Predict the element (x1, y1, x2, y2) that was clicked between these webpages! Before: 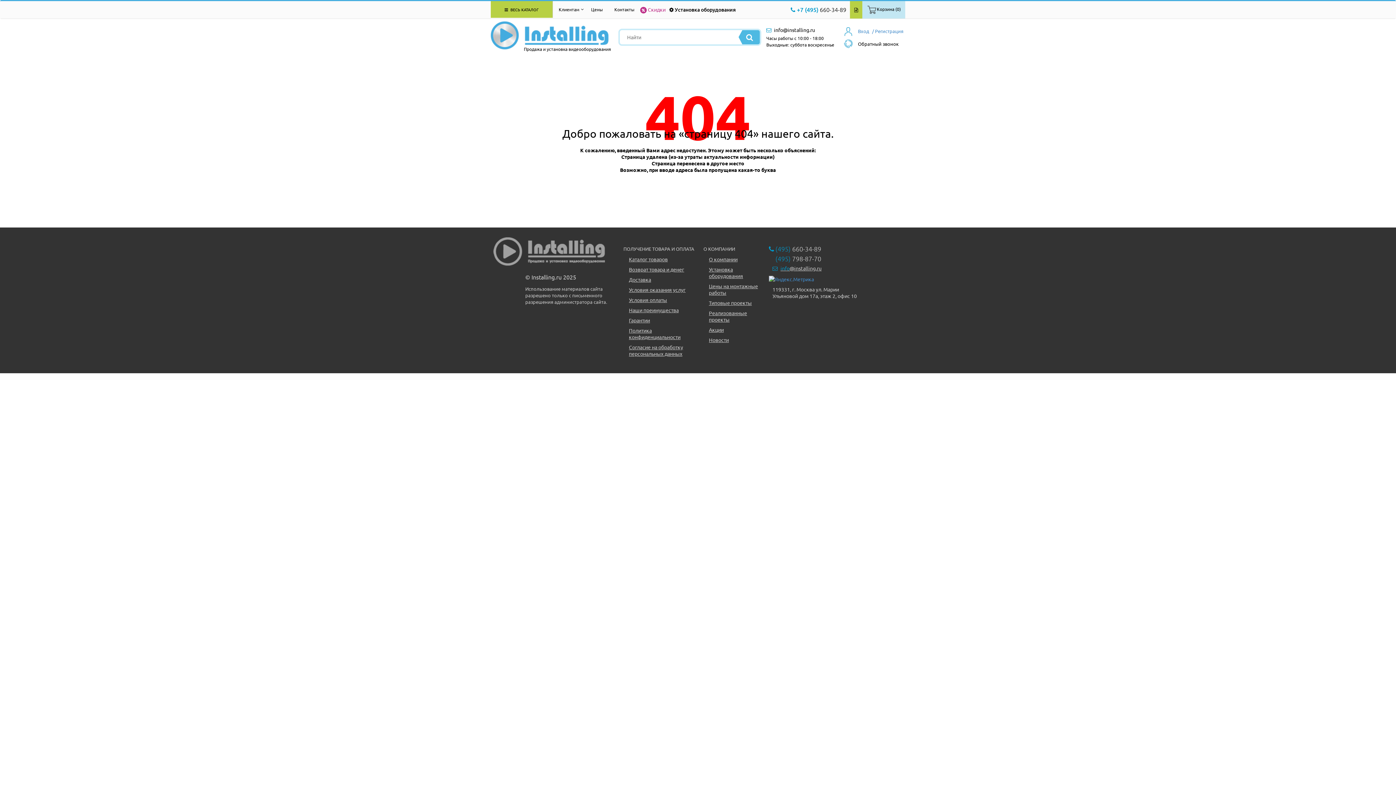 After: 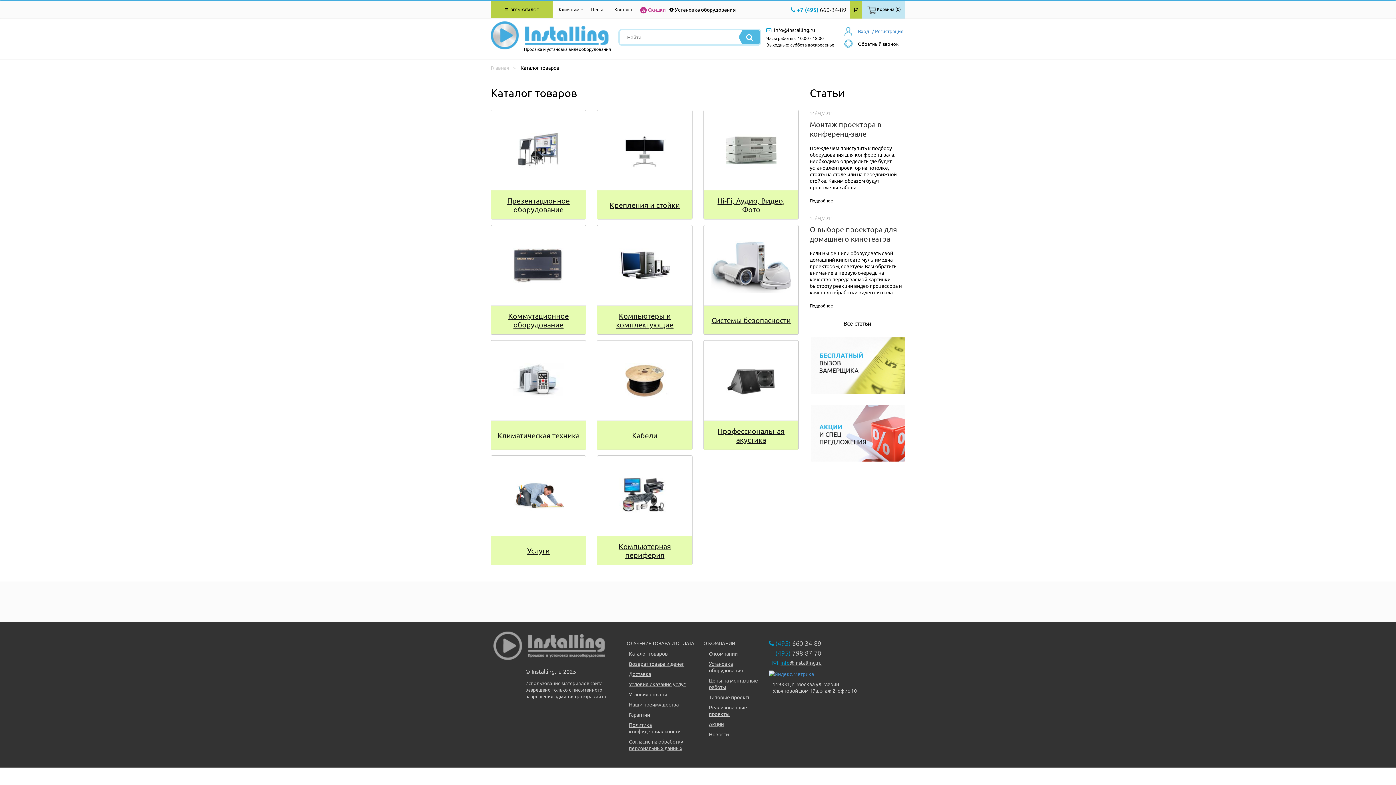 Action: label: Каталог товаров bbox: (629, 256, 668, 262)